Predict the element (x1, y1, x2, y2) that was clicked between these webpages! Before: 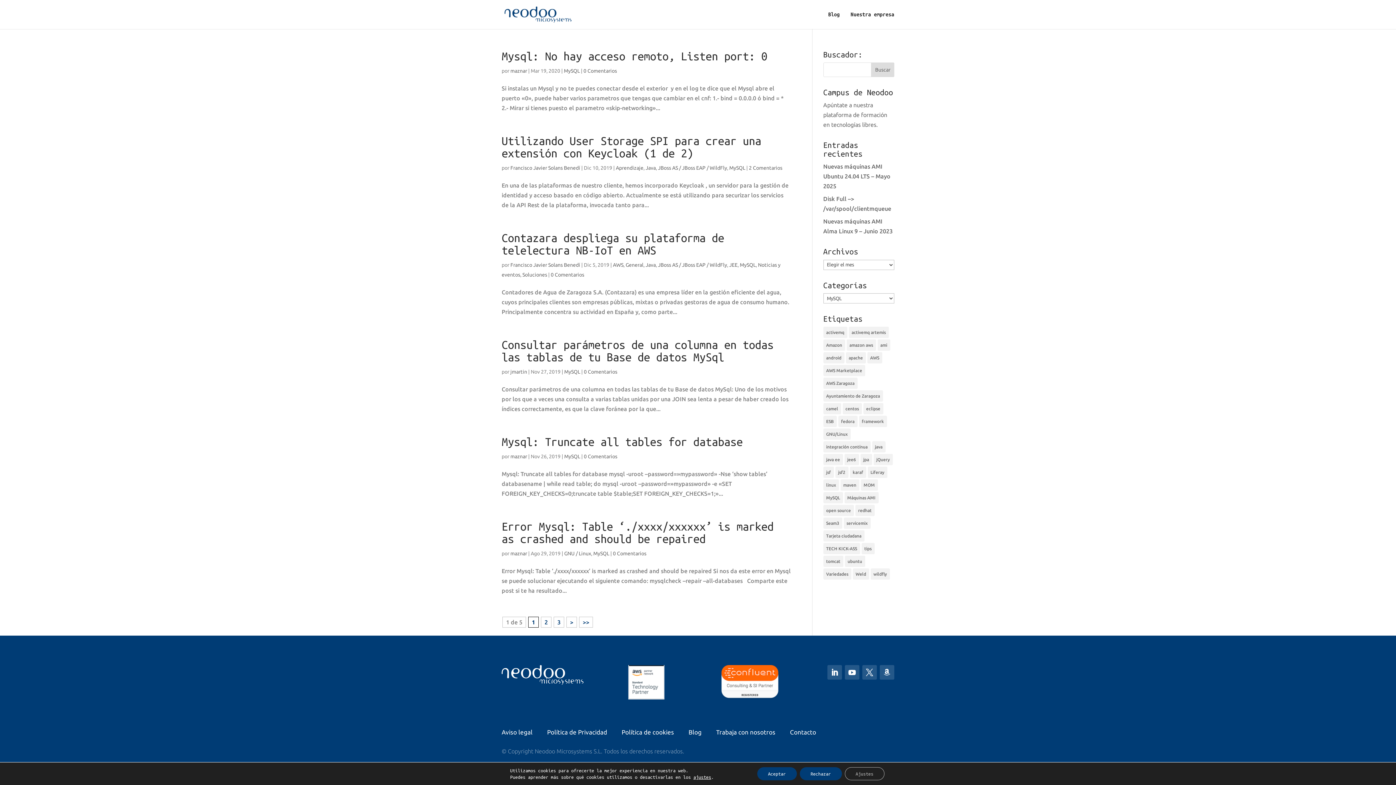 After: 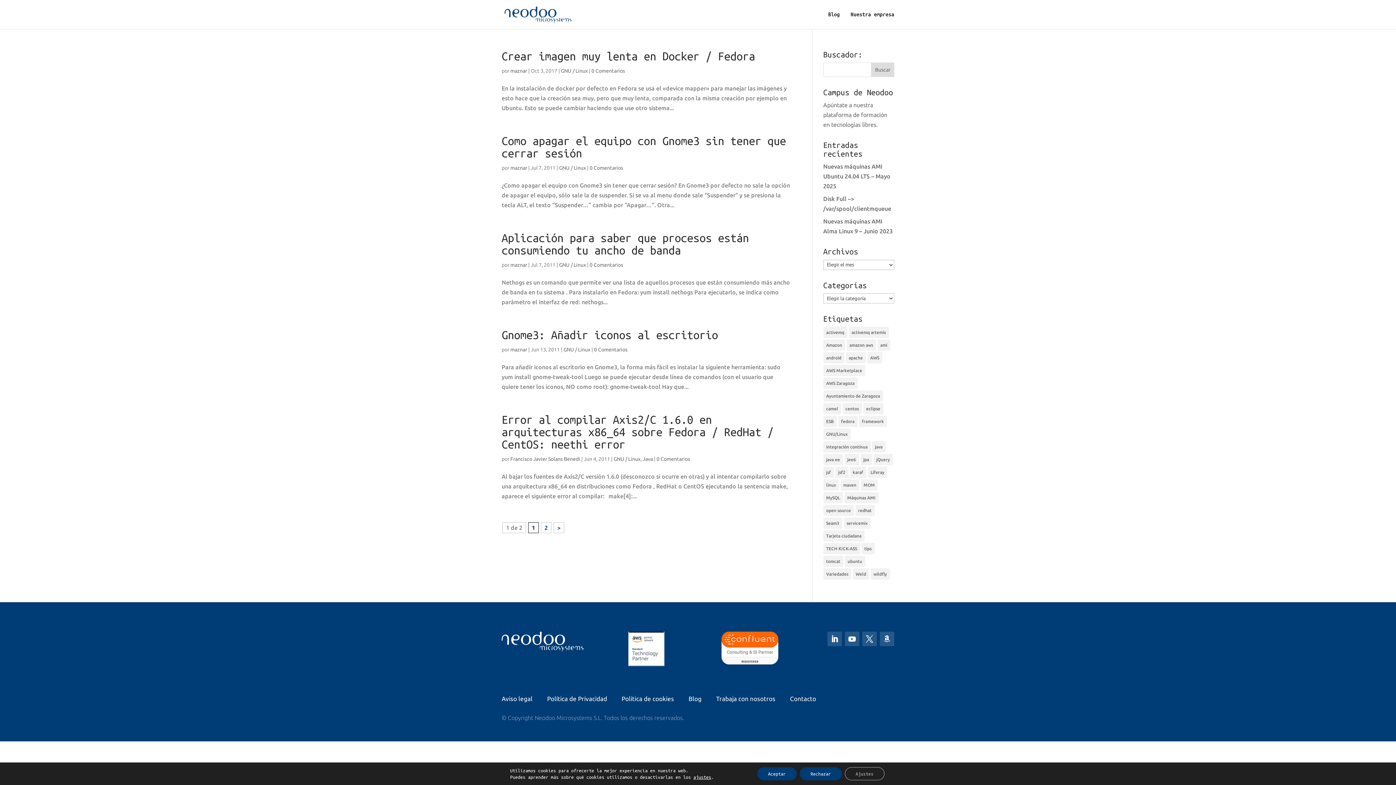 Action: bbox: (838, 416, 857, 427) label: fedora (9 elementos)